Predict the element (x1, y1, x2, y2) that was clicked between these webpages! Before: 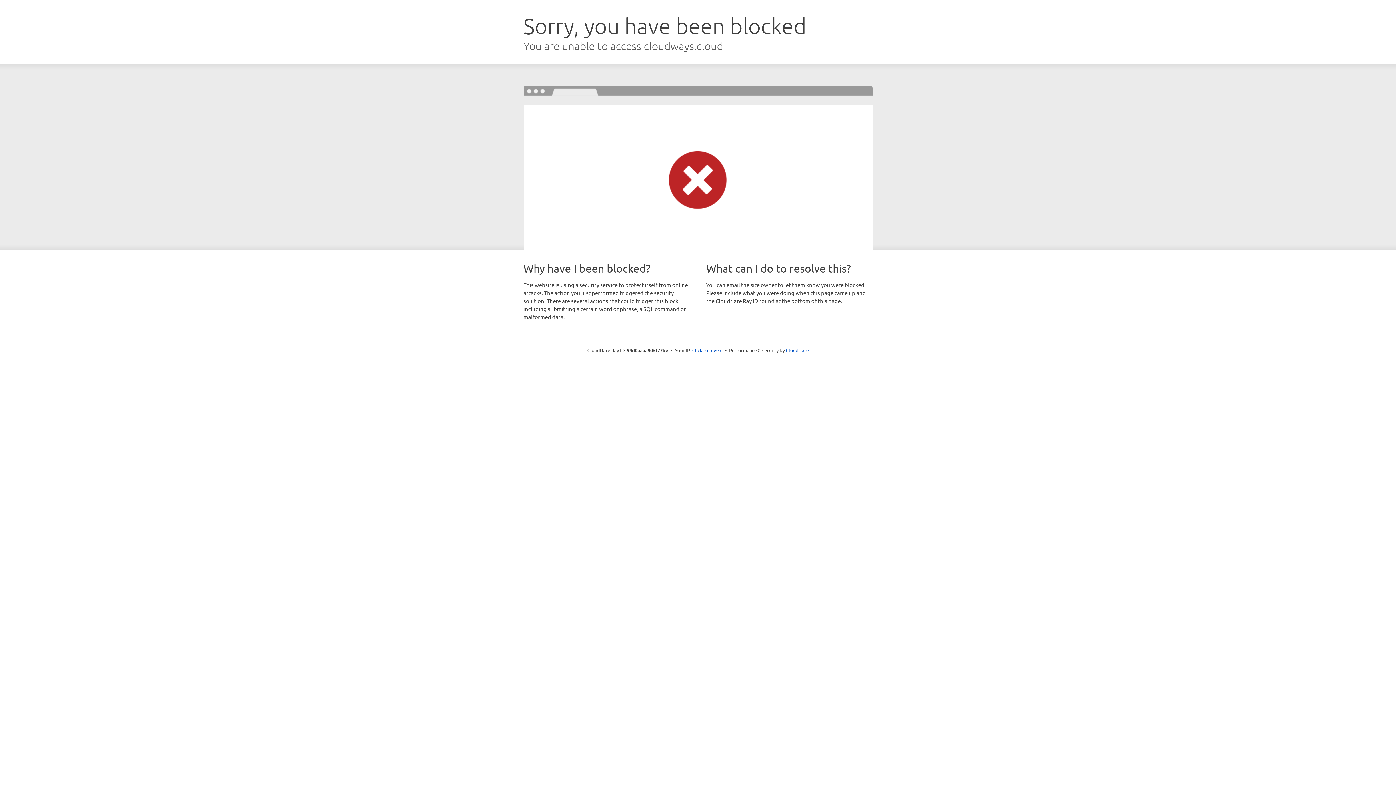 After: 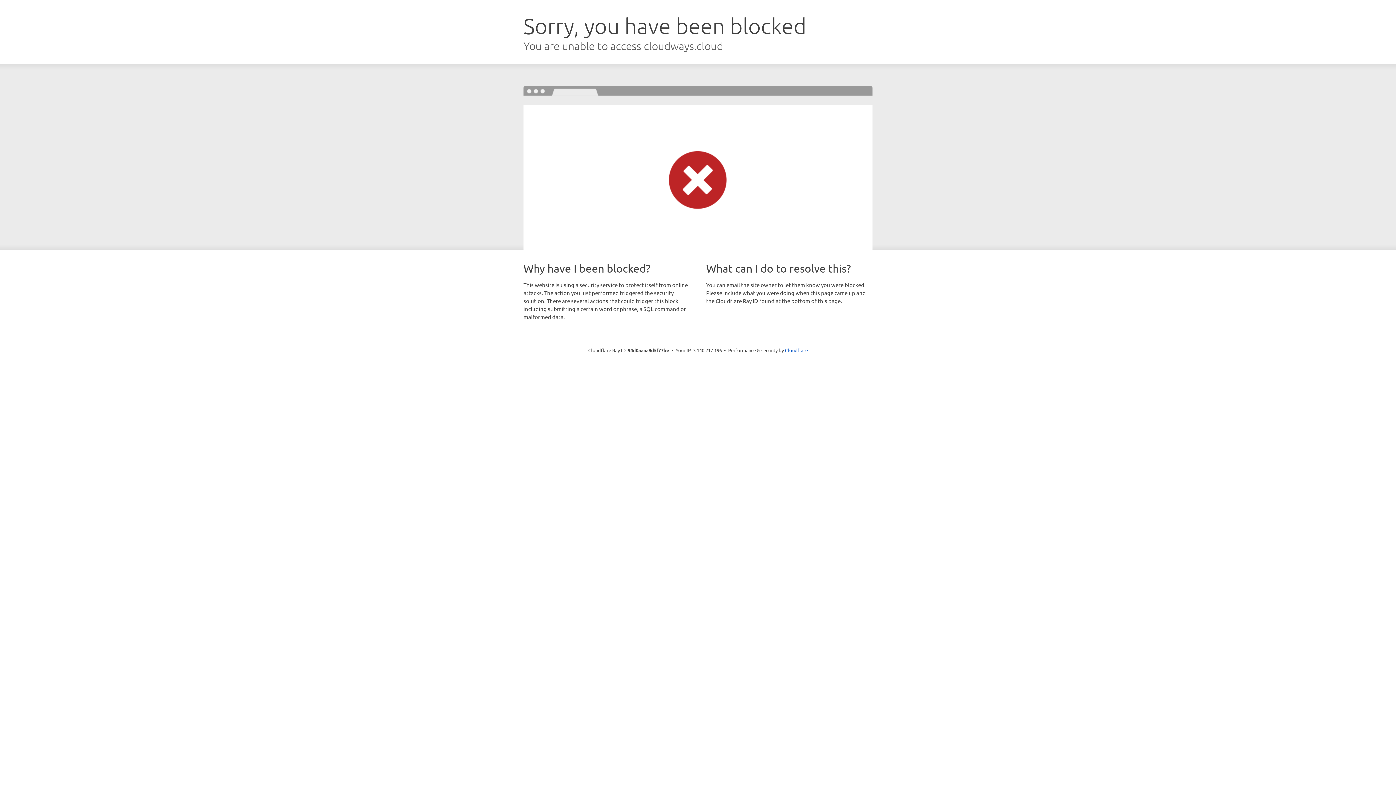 Action: label: Click to reveal bbox: (692, 346, 722, 353)